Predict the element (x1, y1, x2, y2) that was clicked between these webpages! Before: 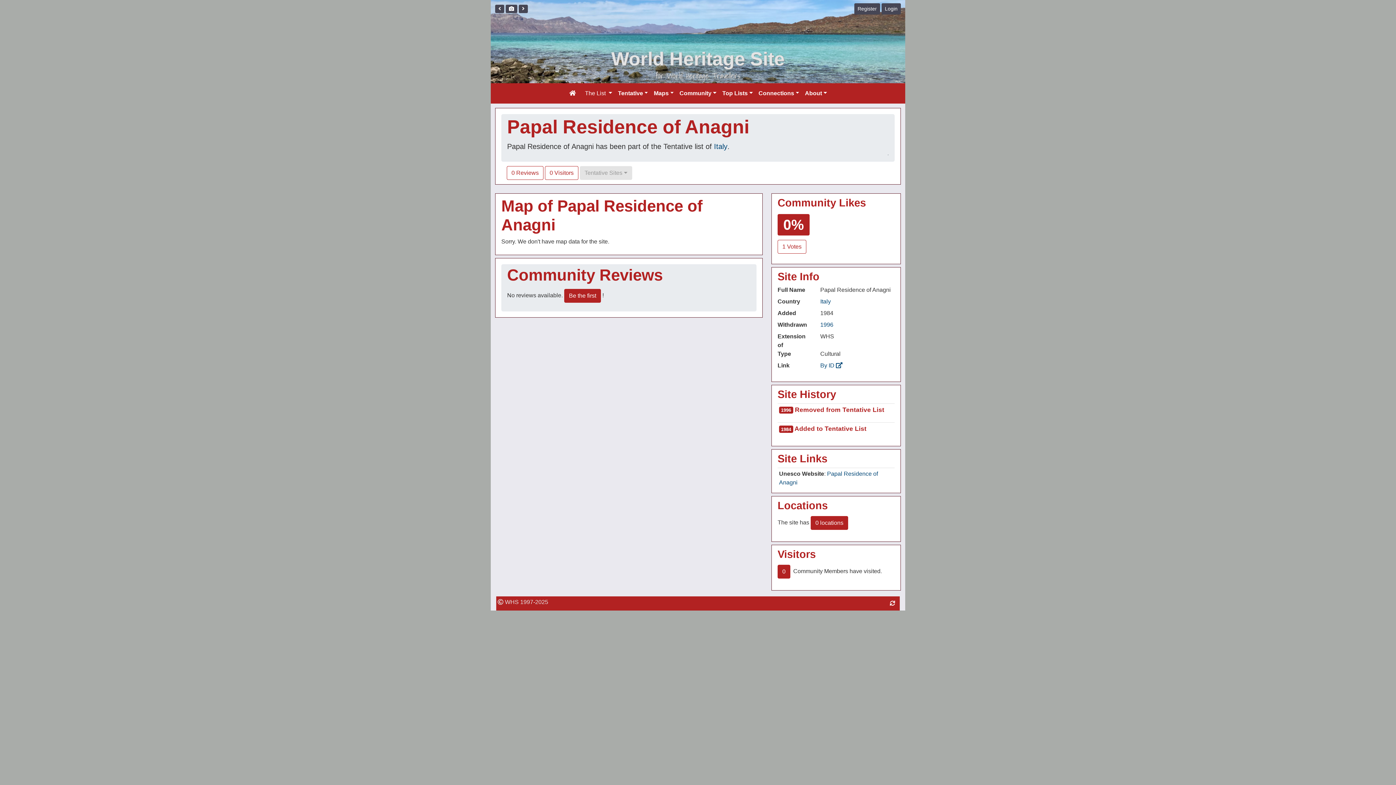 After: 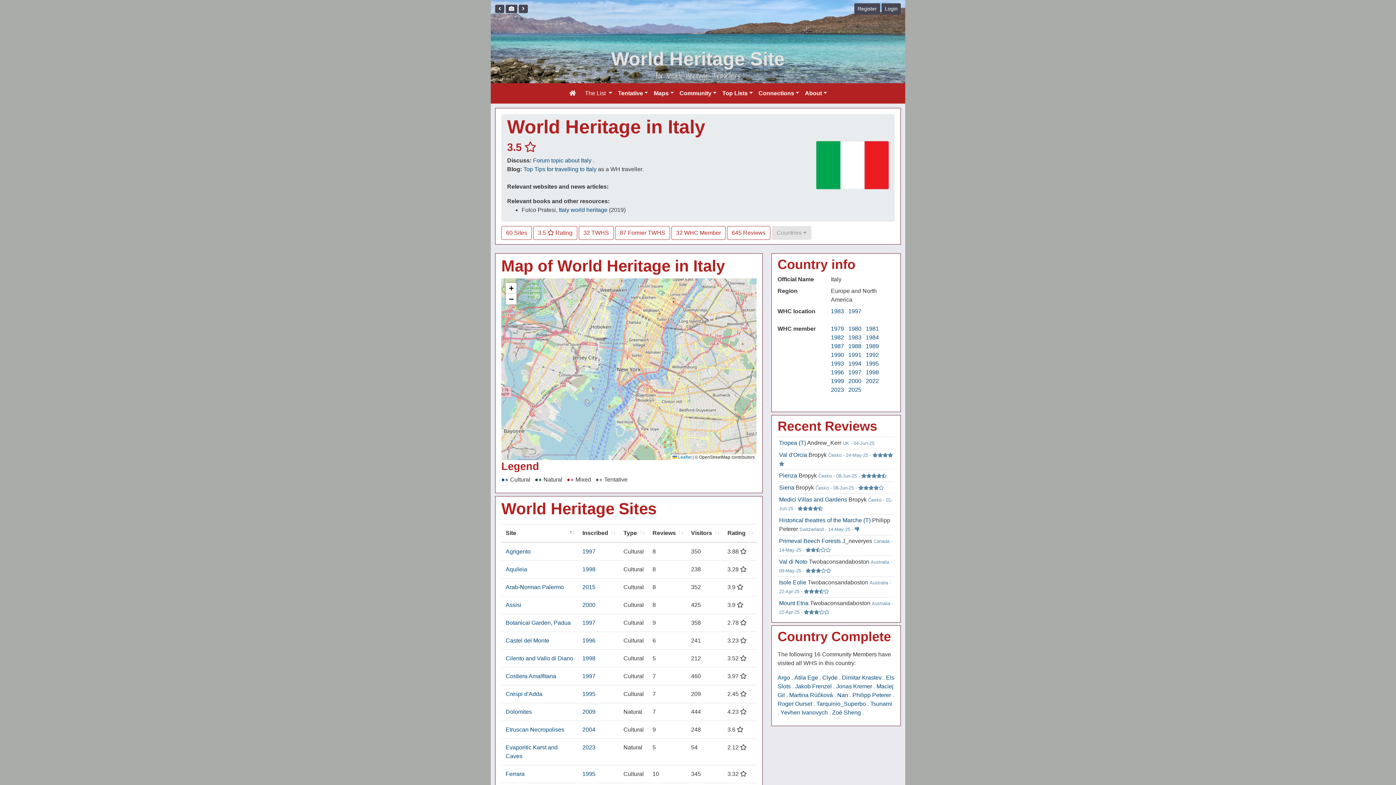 Action: bbox: (820, 298, 831, 304) label: Italy